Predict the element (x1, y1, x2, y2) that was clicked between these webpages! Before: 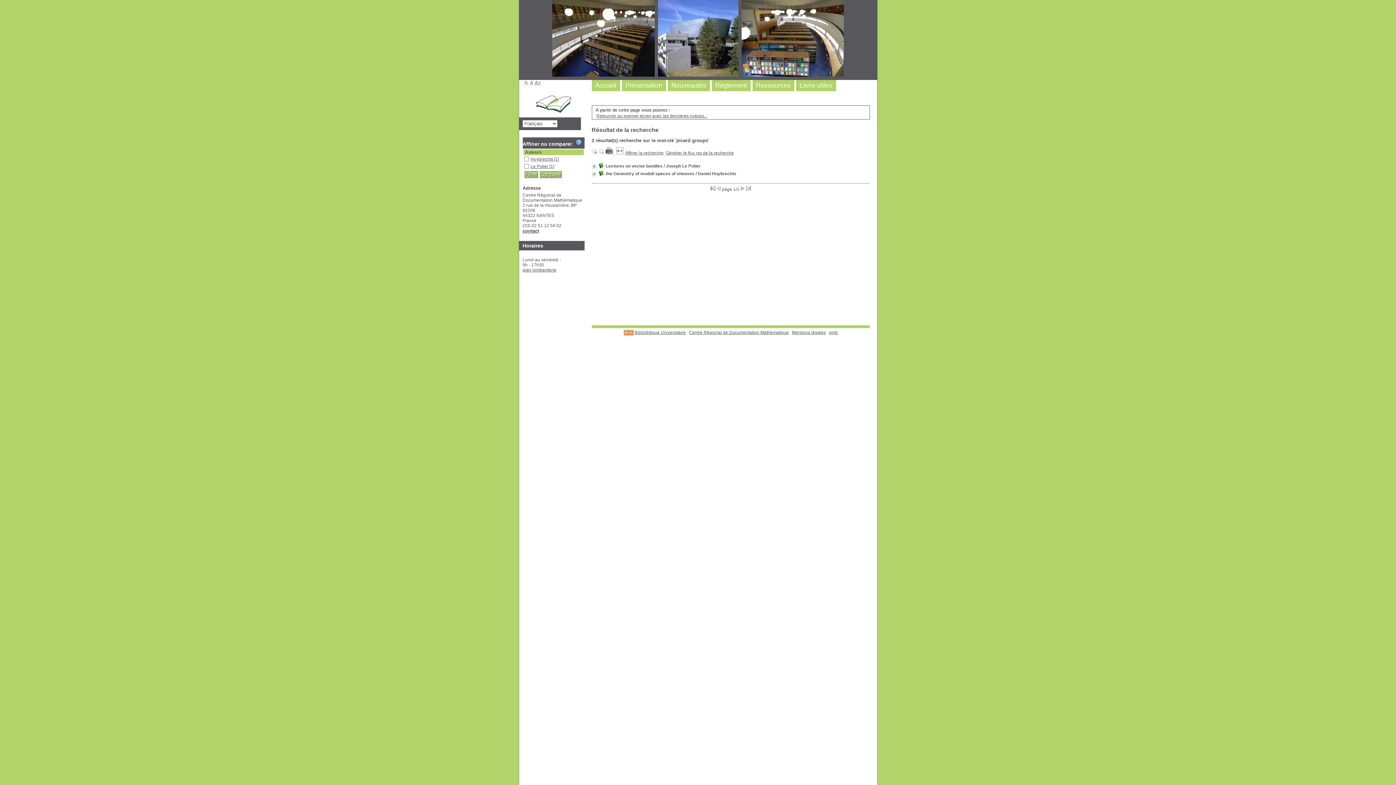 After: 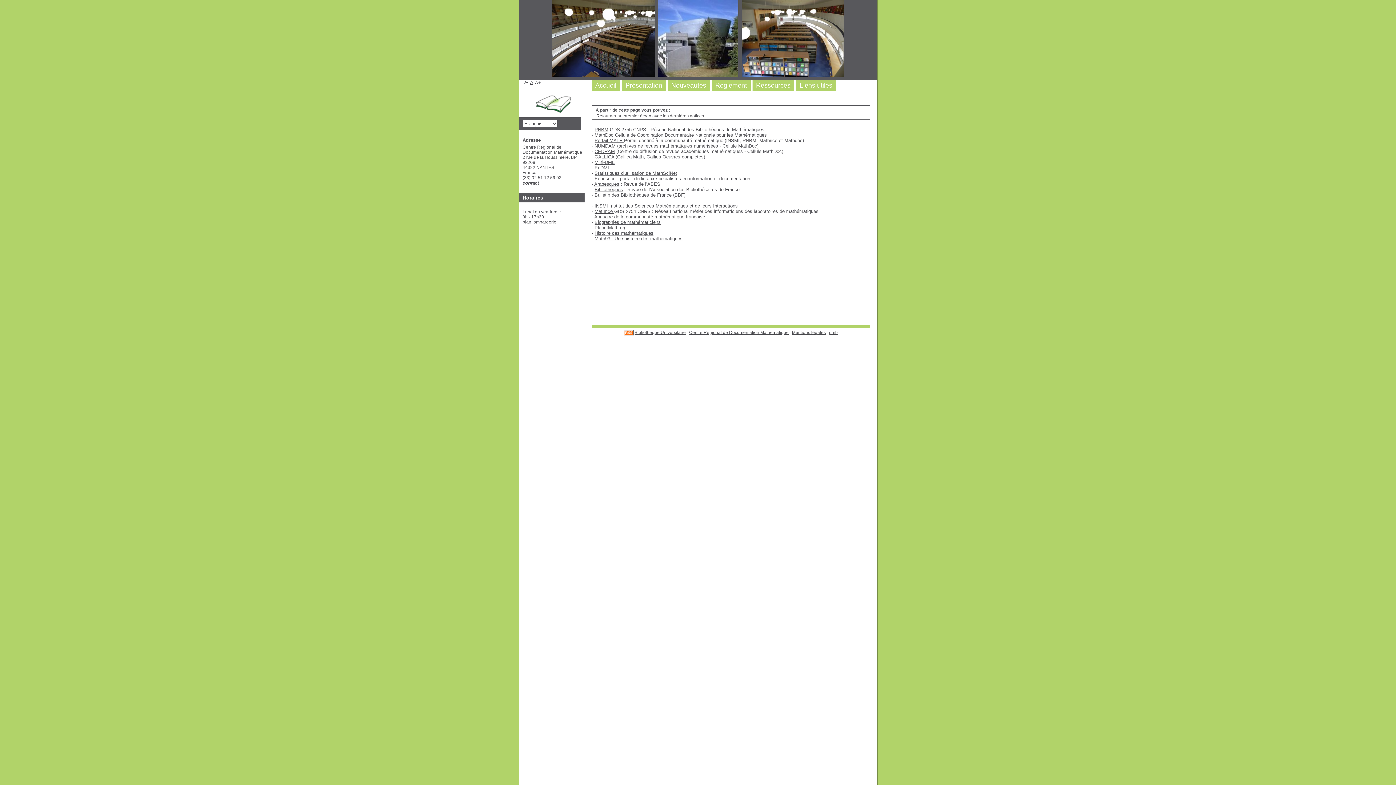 Action: label: Liens utiles bbox: (799, 81, 832, 89)